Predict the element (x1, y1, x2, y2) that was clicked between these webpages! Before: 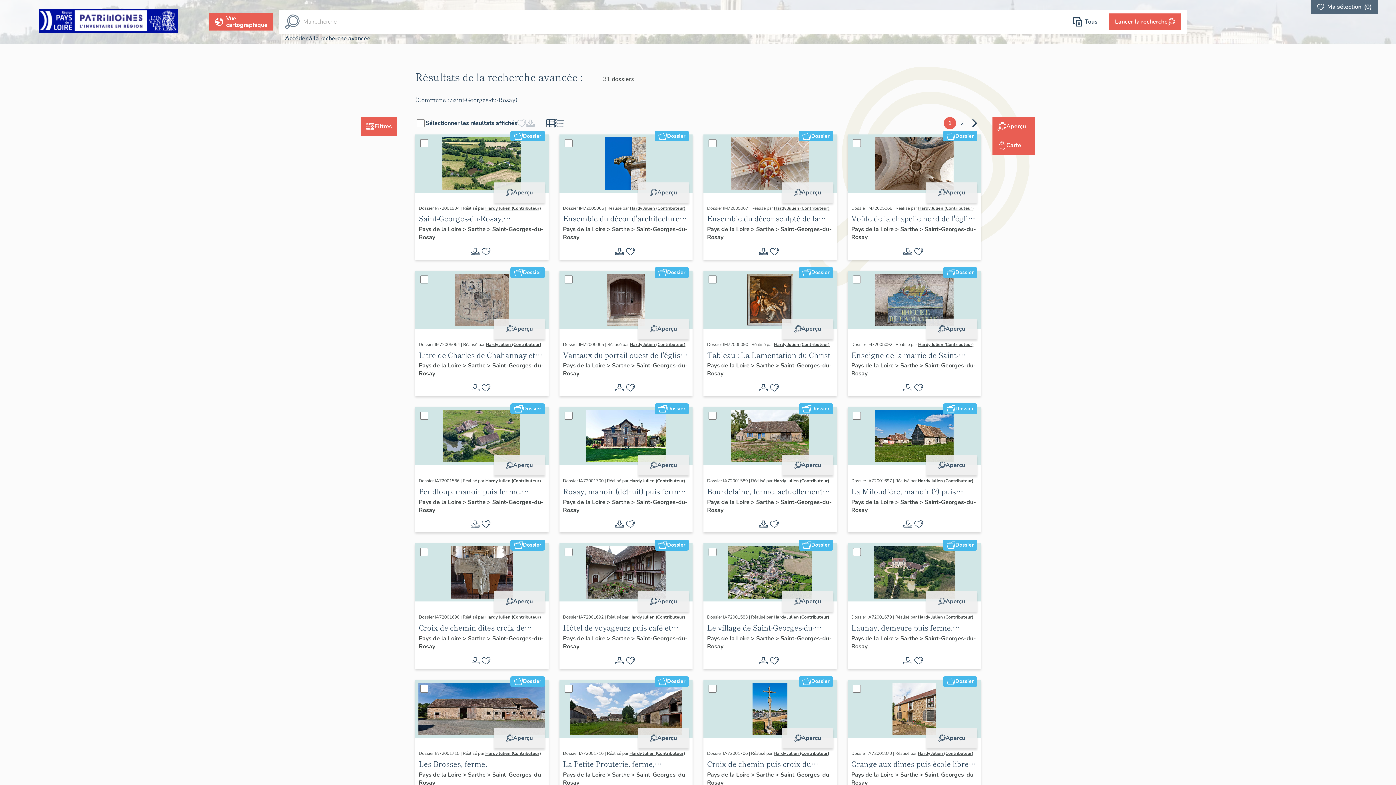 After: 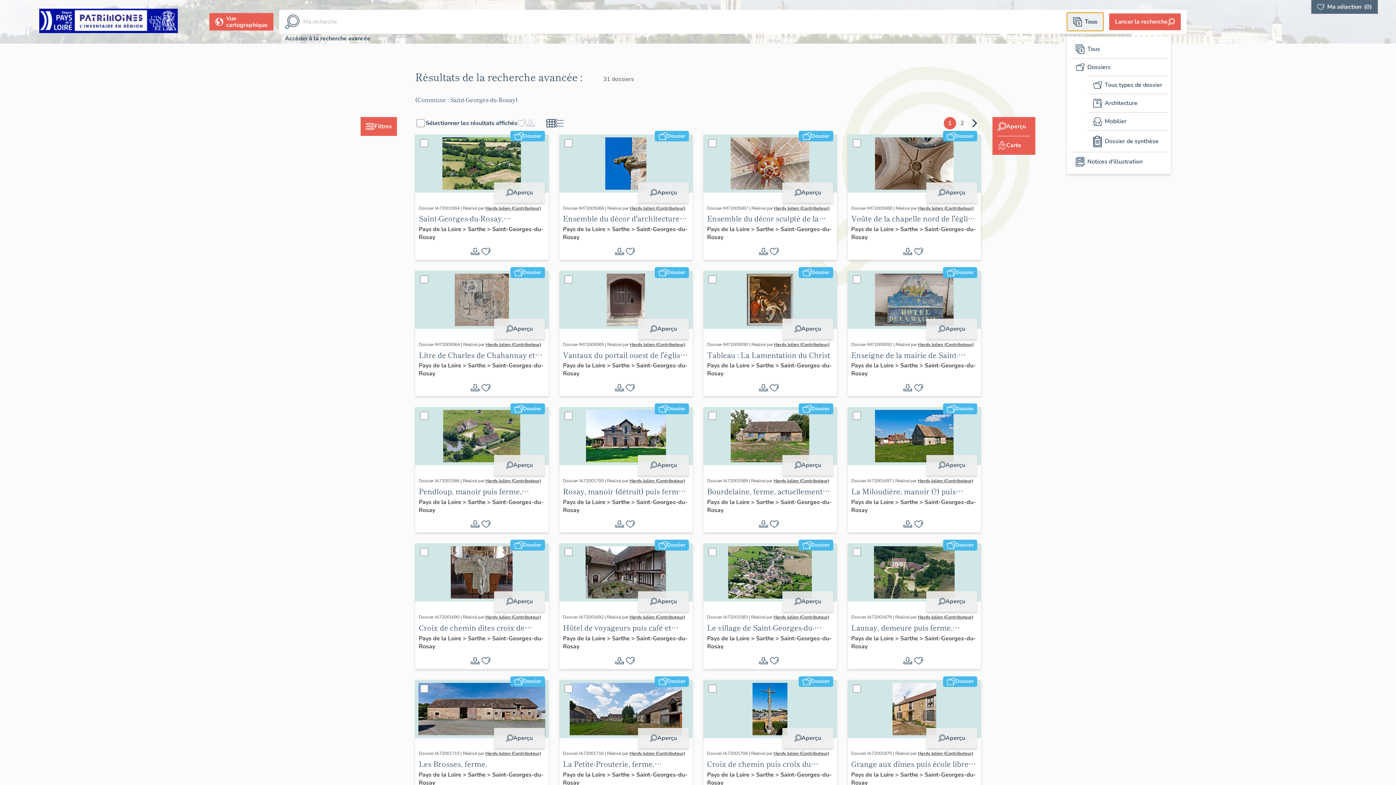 Action: label: Tous bbox: (1067, 12, 1103, 30)